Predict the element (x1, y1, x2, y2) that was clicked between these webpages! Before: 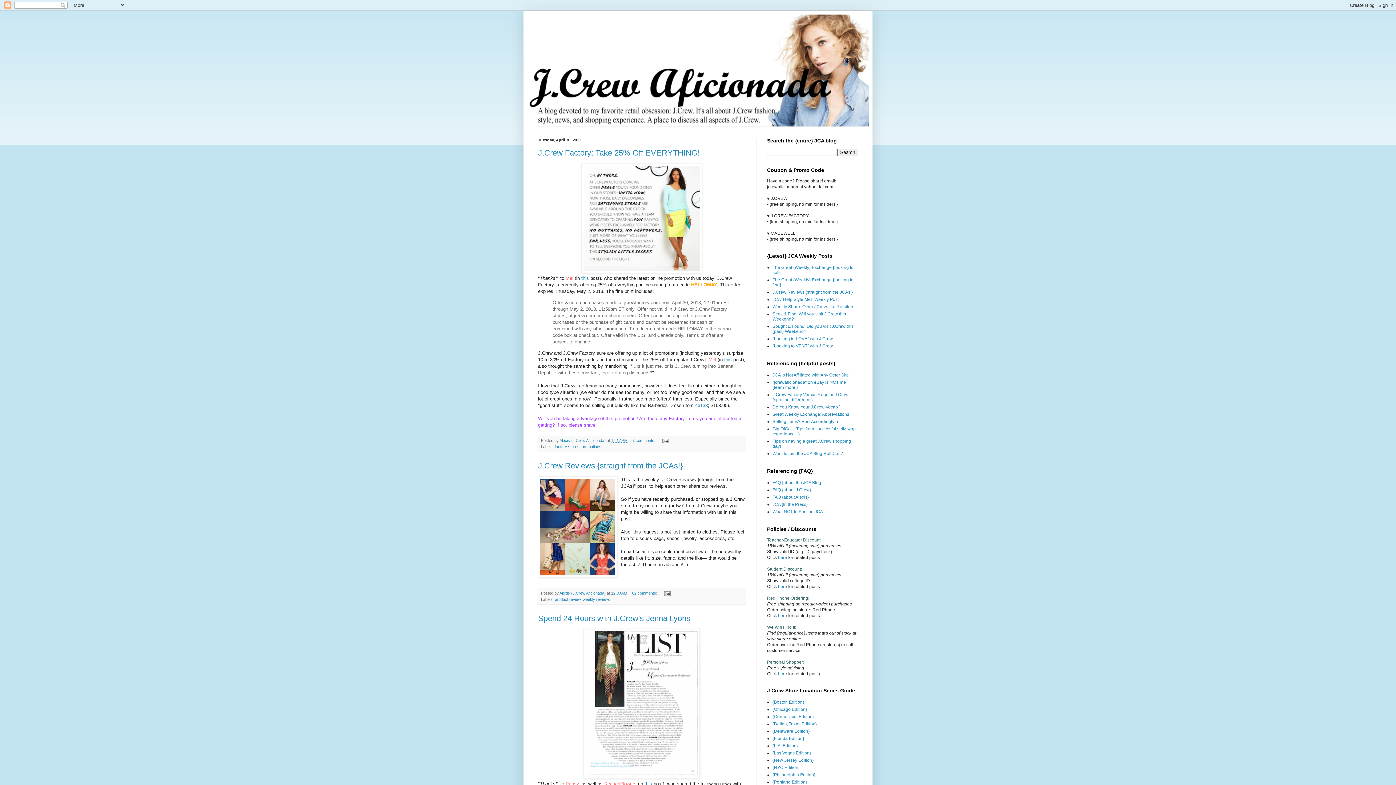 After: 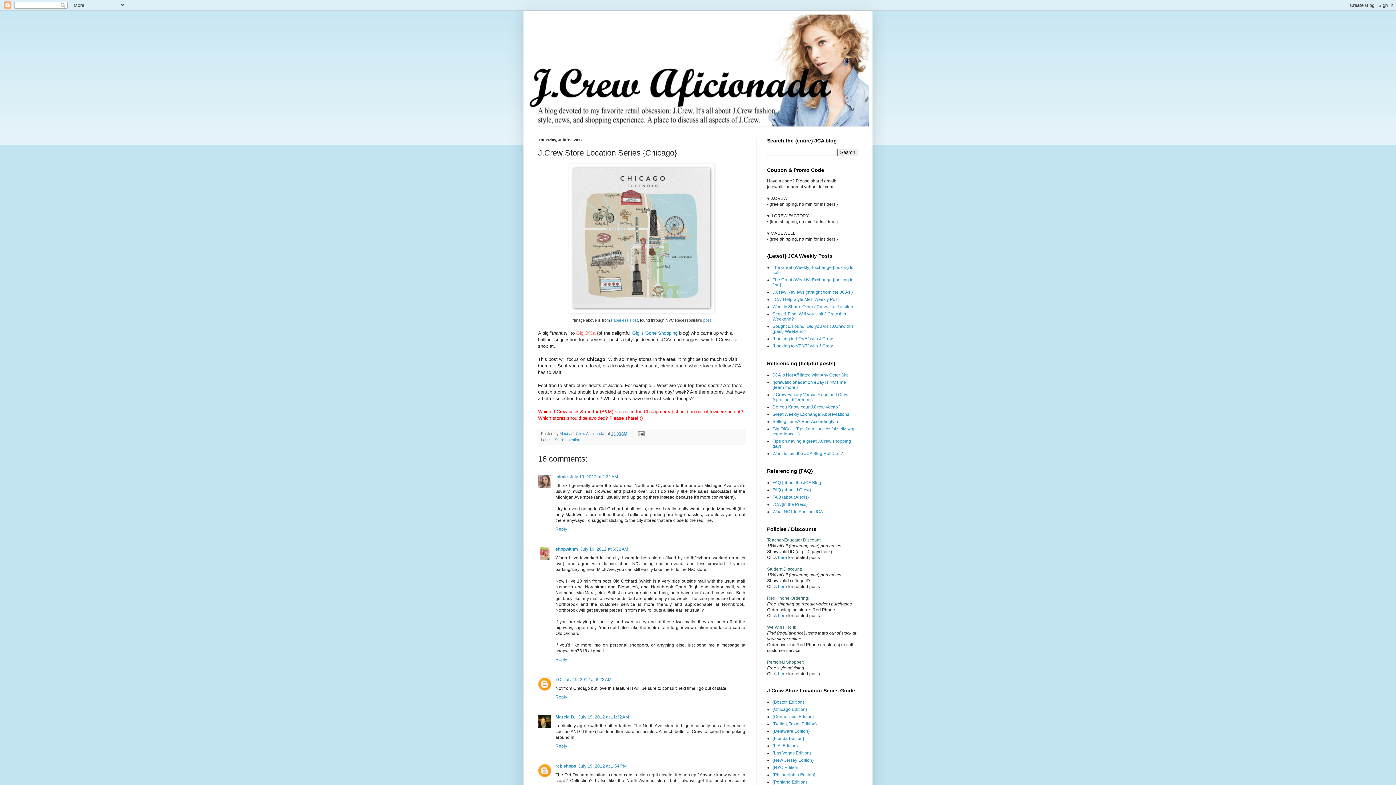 Action: bbox: (772, 707, 807, 712) label: {Chicago Edition}